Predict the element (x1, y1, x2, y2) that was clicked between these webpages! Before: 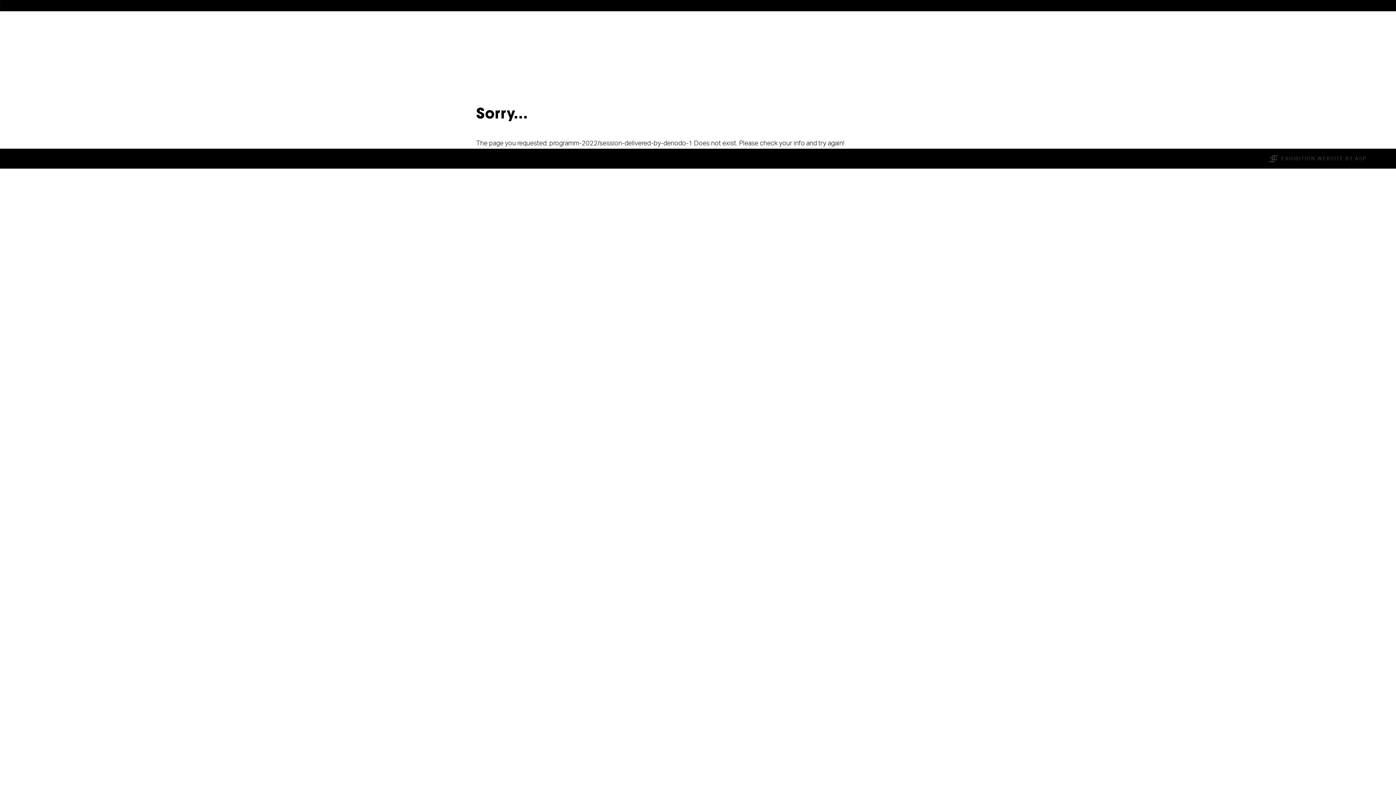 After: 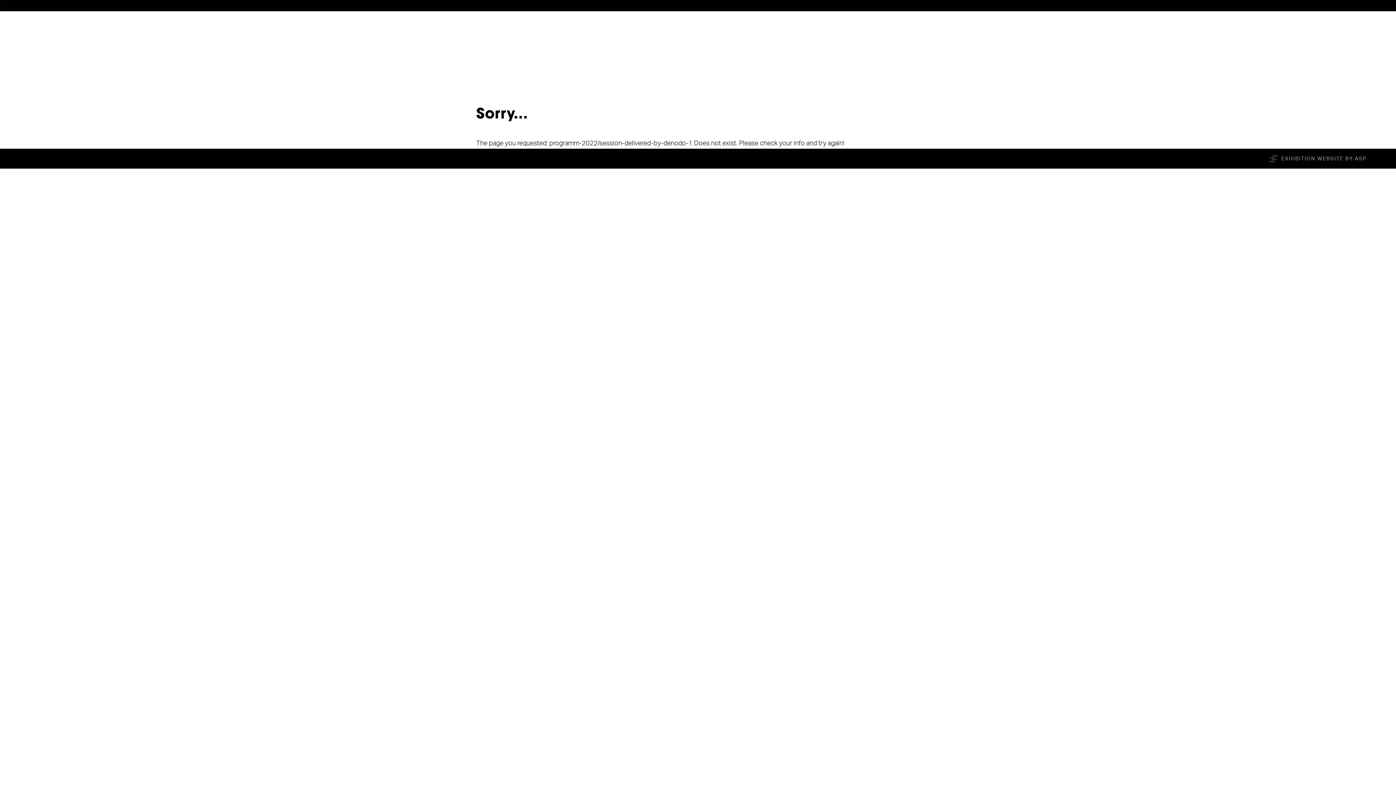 Action: bbox: (1281, 155, 1367, 162) label: EXHIBITION WEBSITE BY ASP